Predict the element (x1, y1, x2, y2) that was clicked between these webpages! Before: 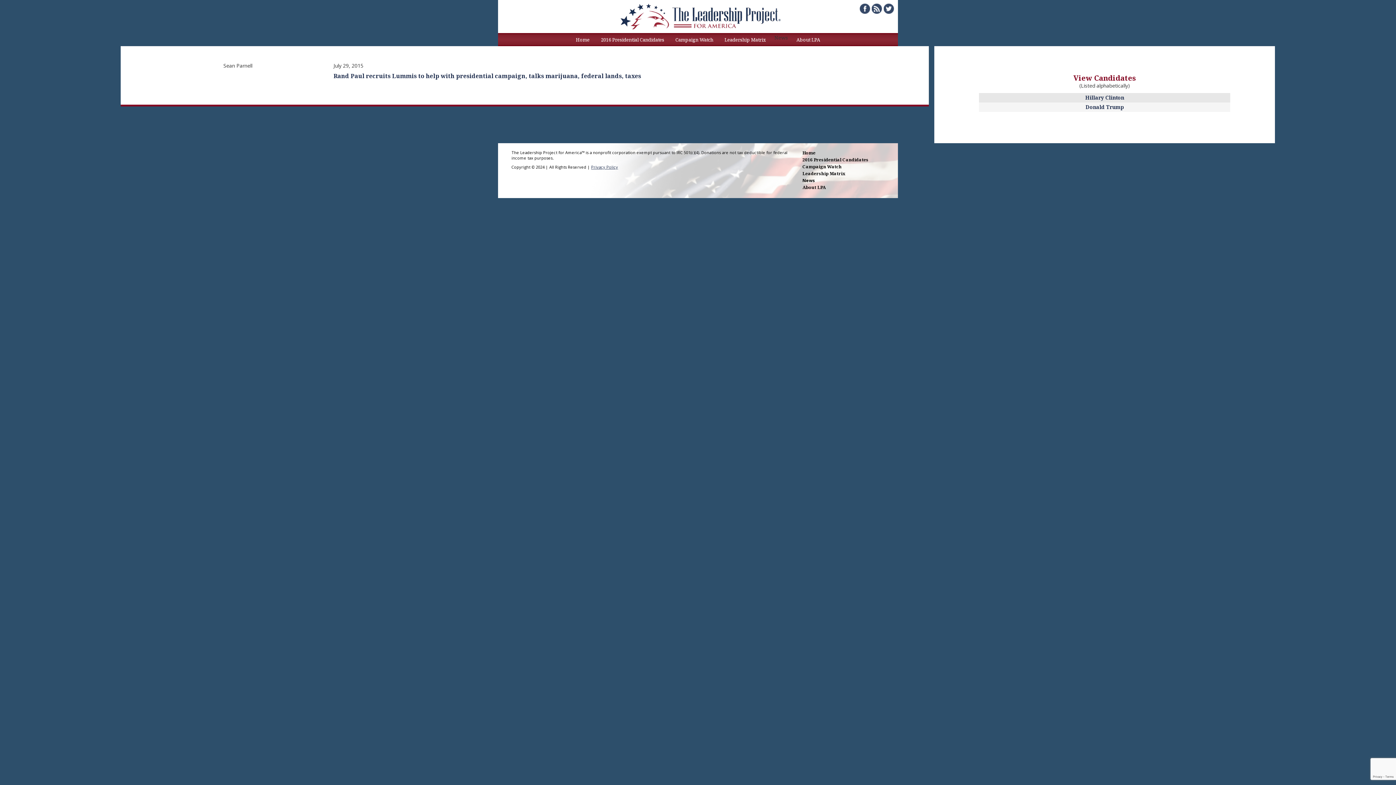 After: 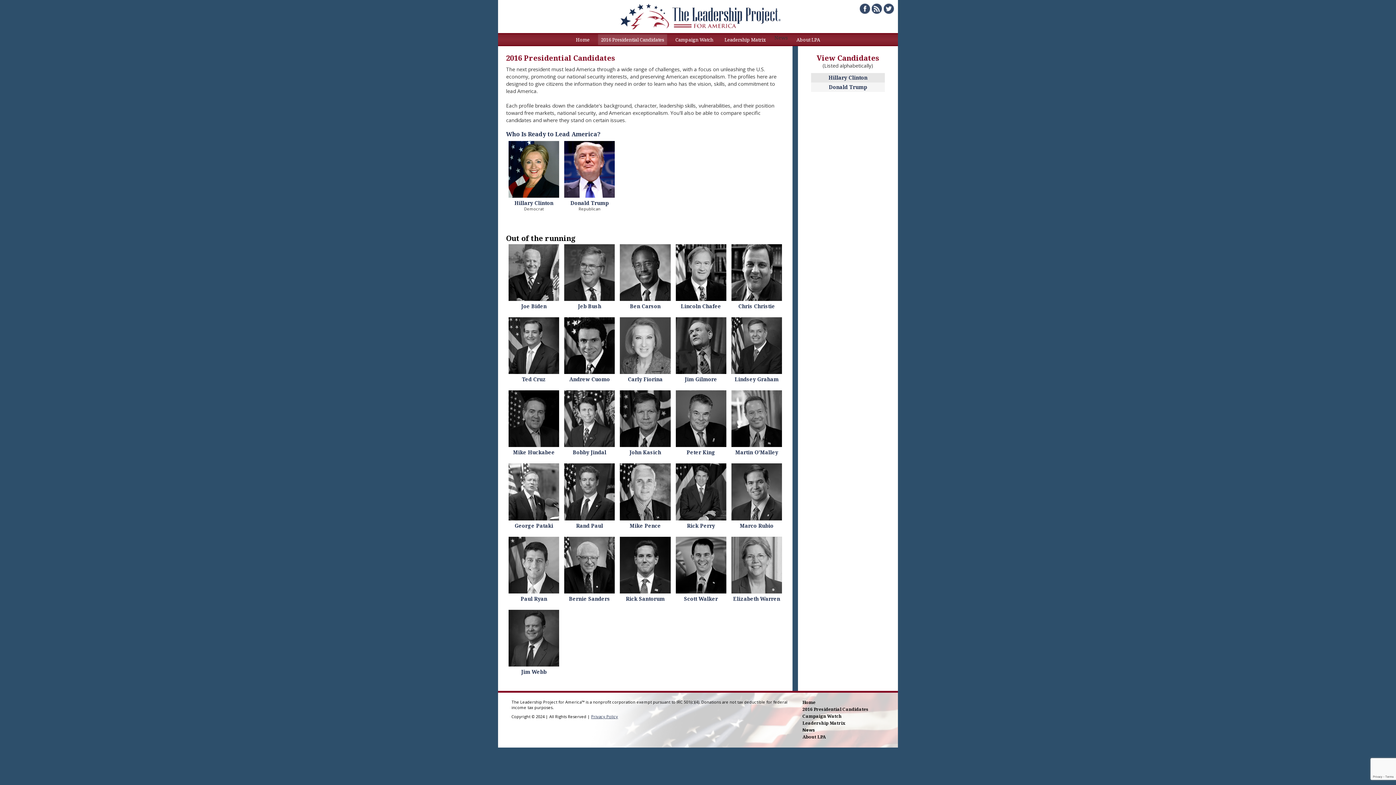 Action: label: 2016 Presidential Candidates bbox: (598, 34, 667, 45)